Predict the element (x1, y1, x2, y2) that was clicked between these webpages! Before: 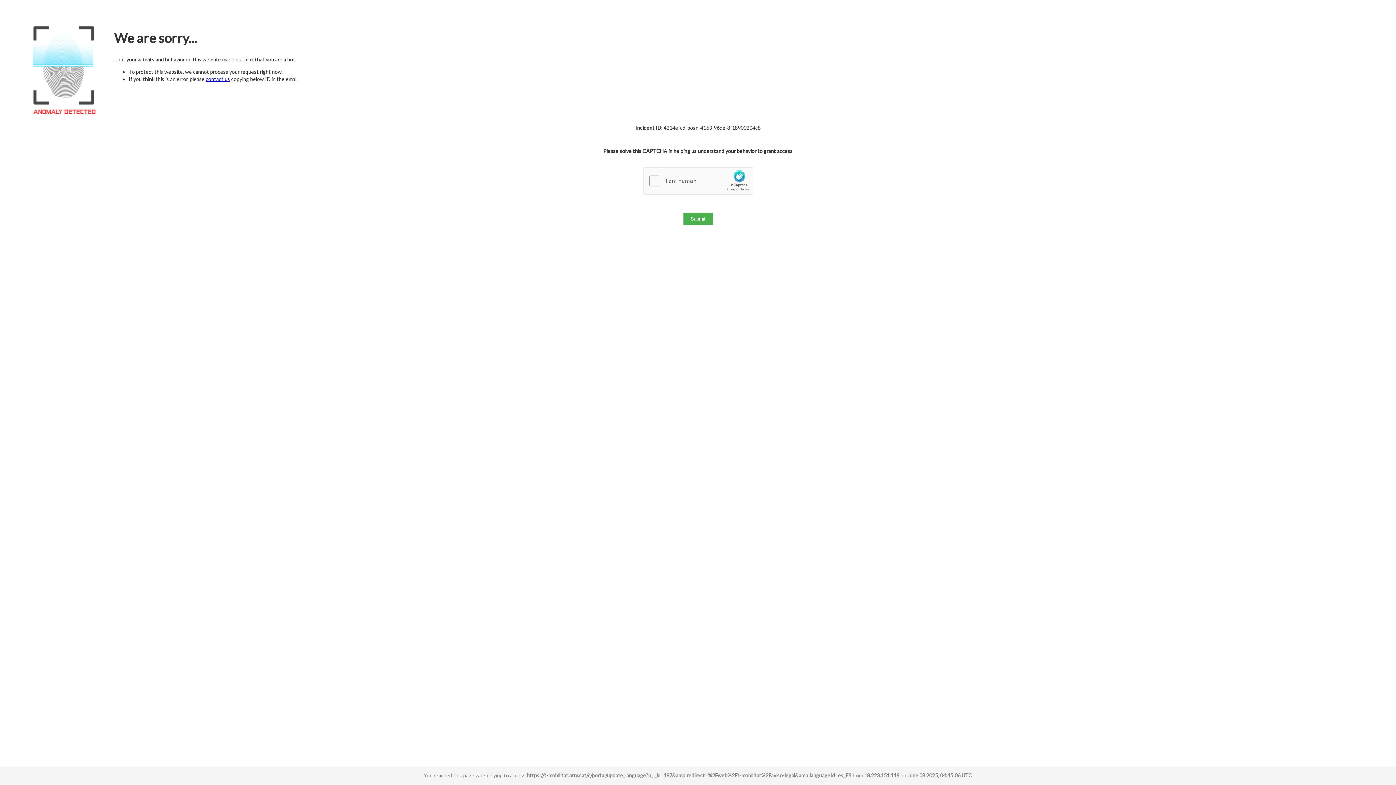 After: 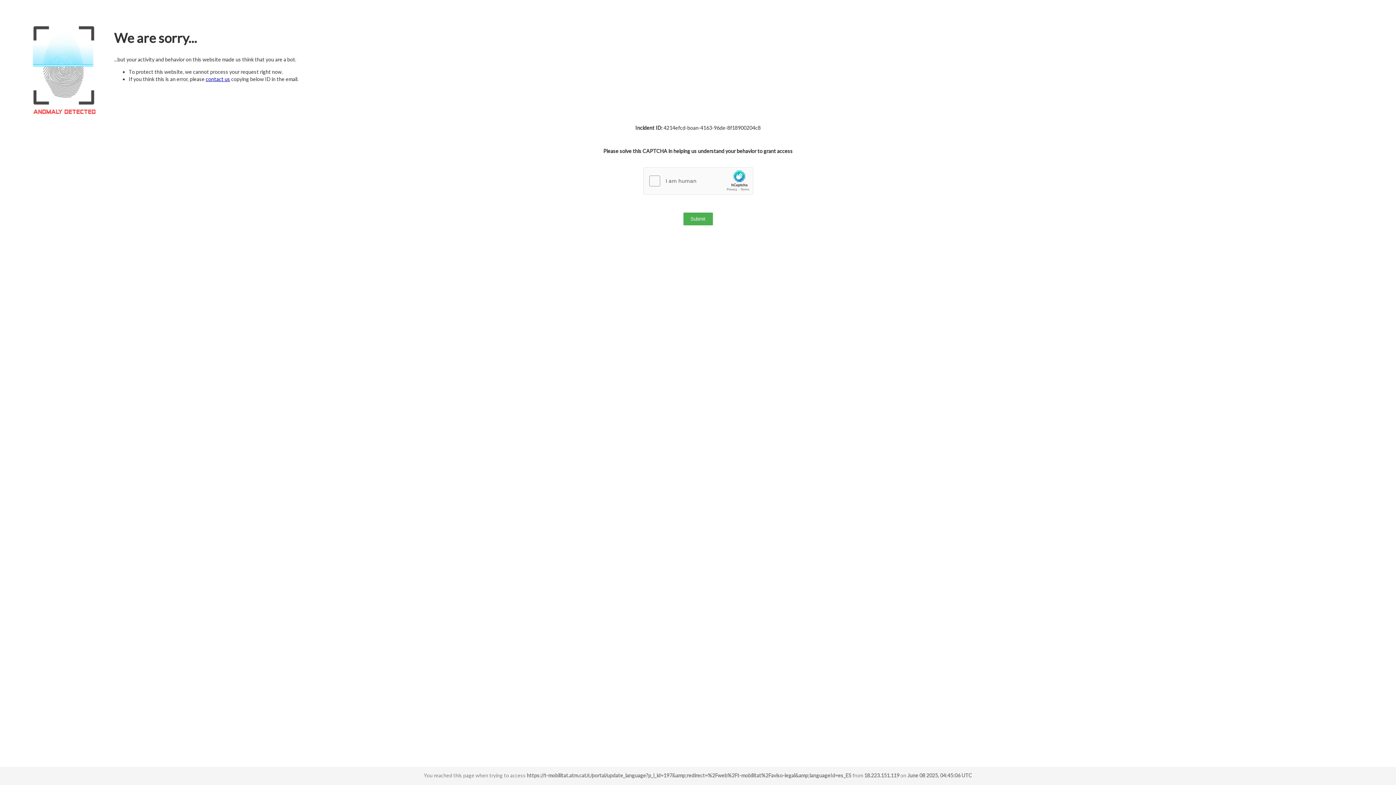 Action: label: contact us bbox: (205, 76, 230, 82)